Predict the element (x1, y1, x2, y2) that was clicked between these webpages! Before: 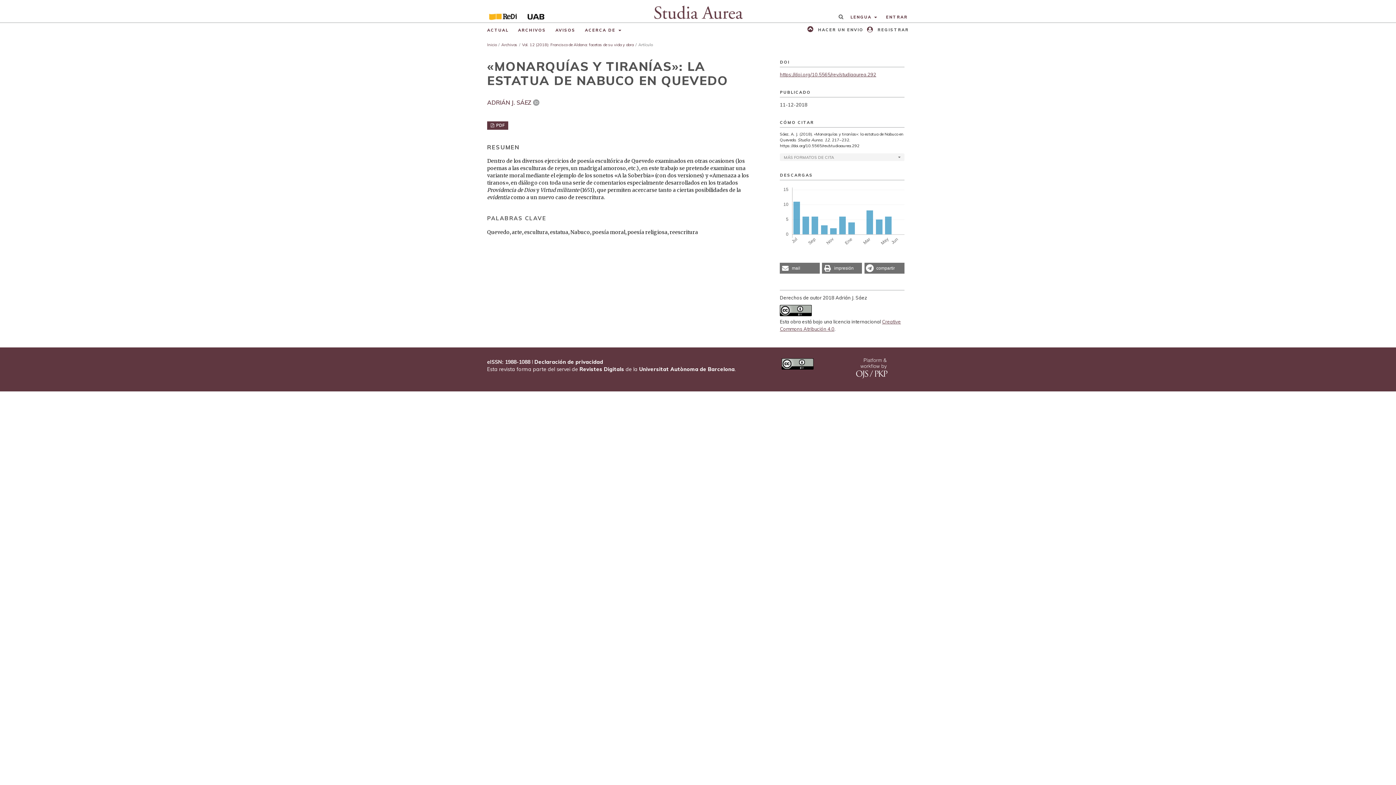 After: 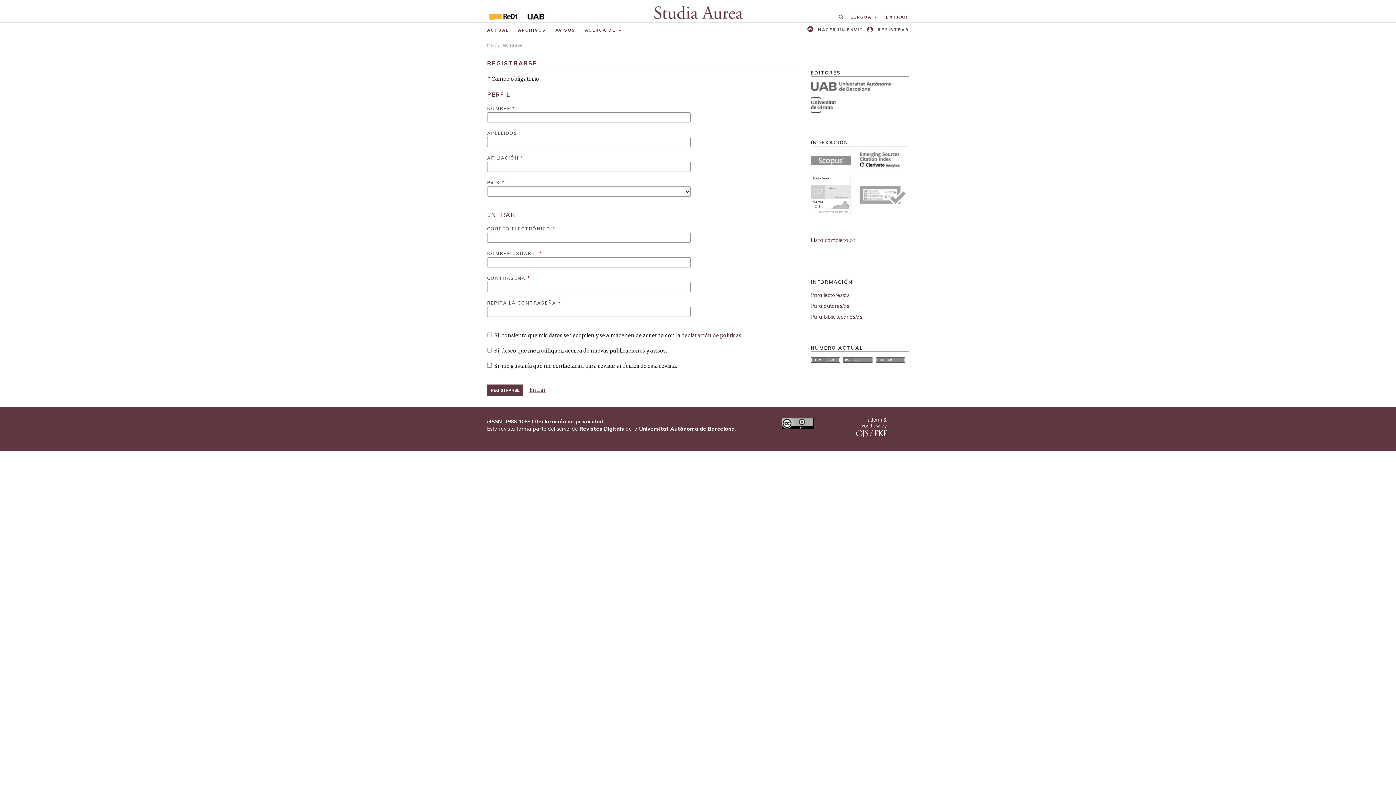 Action: label:  REGISTRAR bbox: (865, 24, 909, 36)